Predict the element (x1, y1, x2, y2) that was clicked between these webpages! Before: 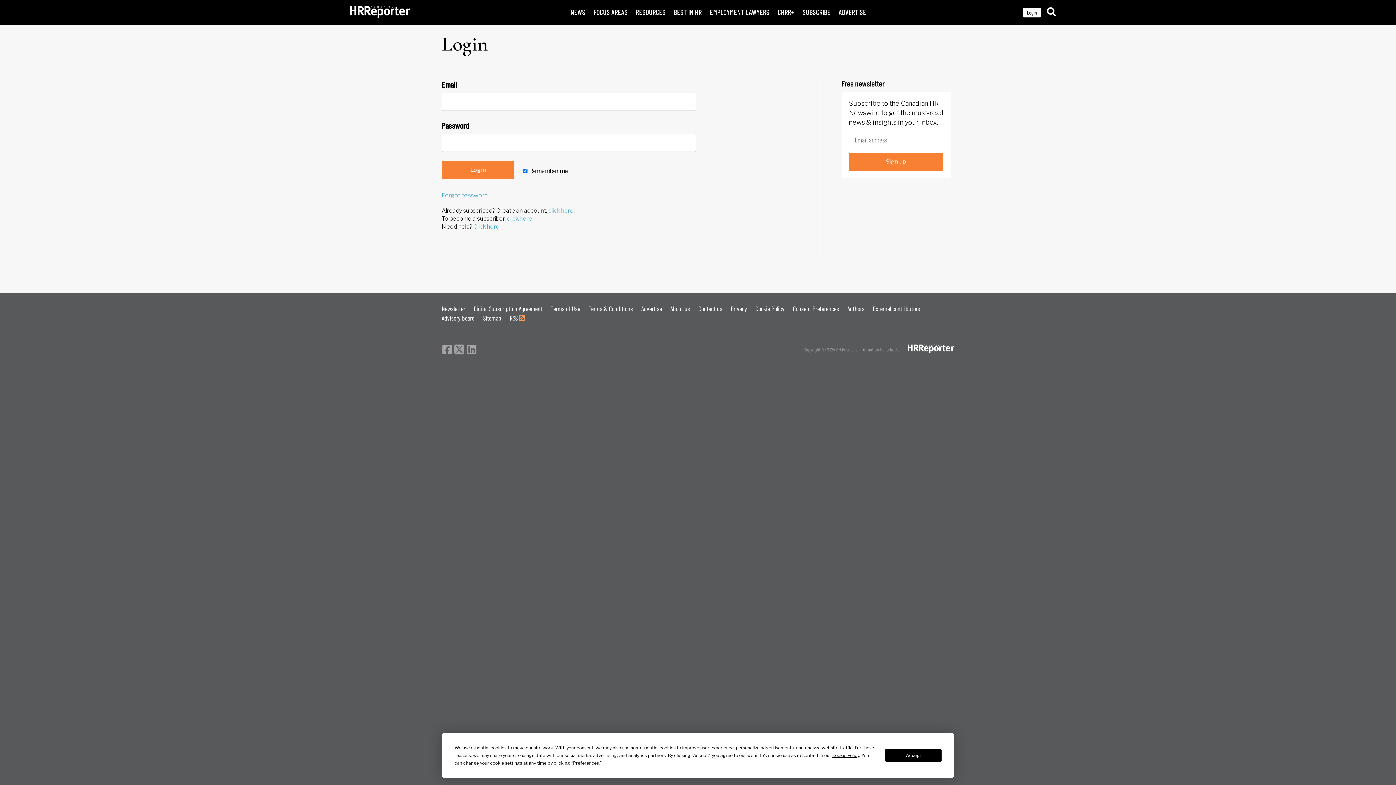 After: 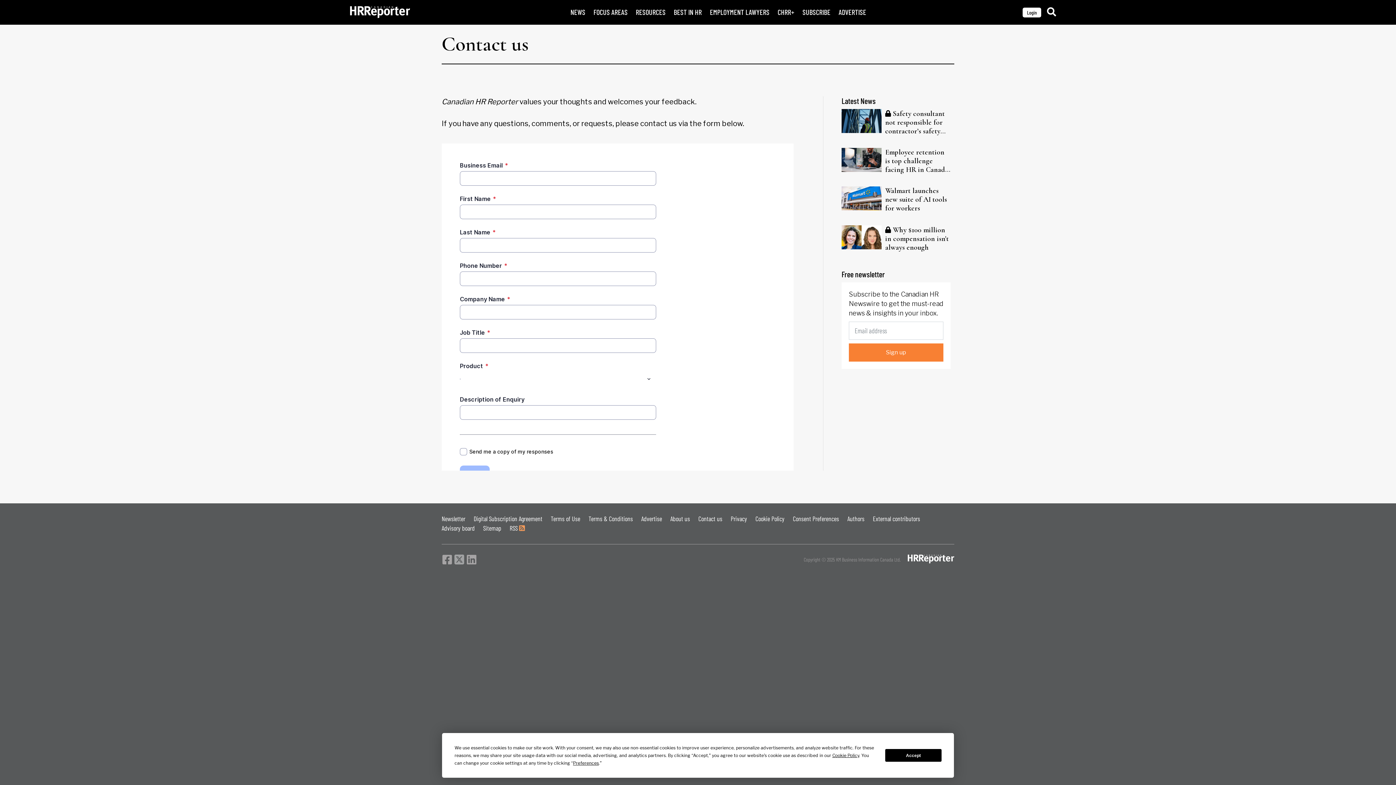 Action: bbox: (473, 223, 499, 230) label: Click here